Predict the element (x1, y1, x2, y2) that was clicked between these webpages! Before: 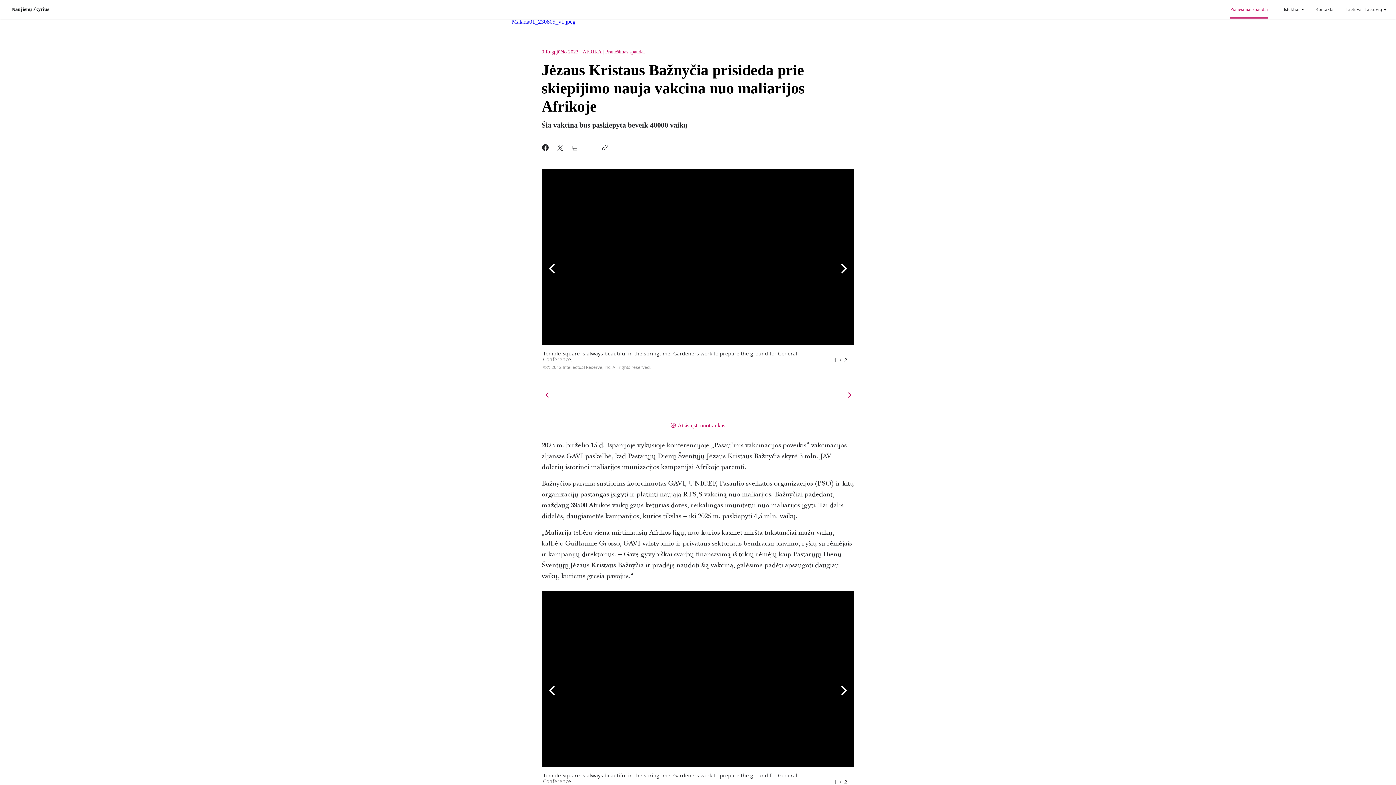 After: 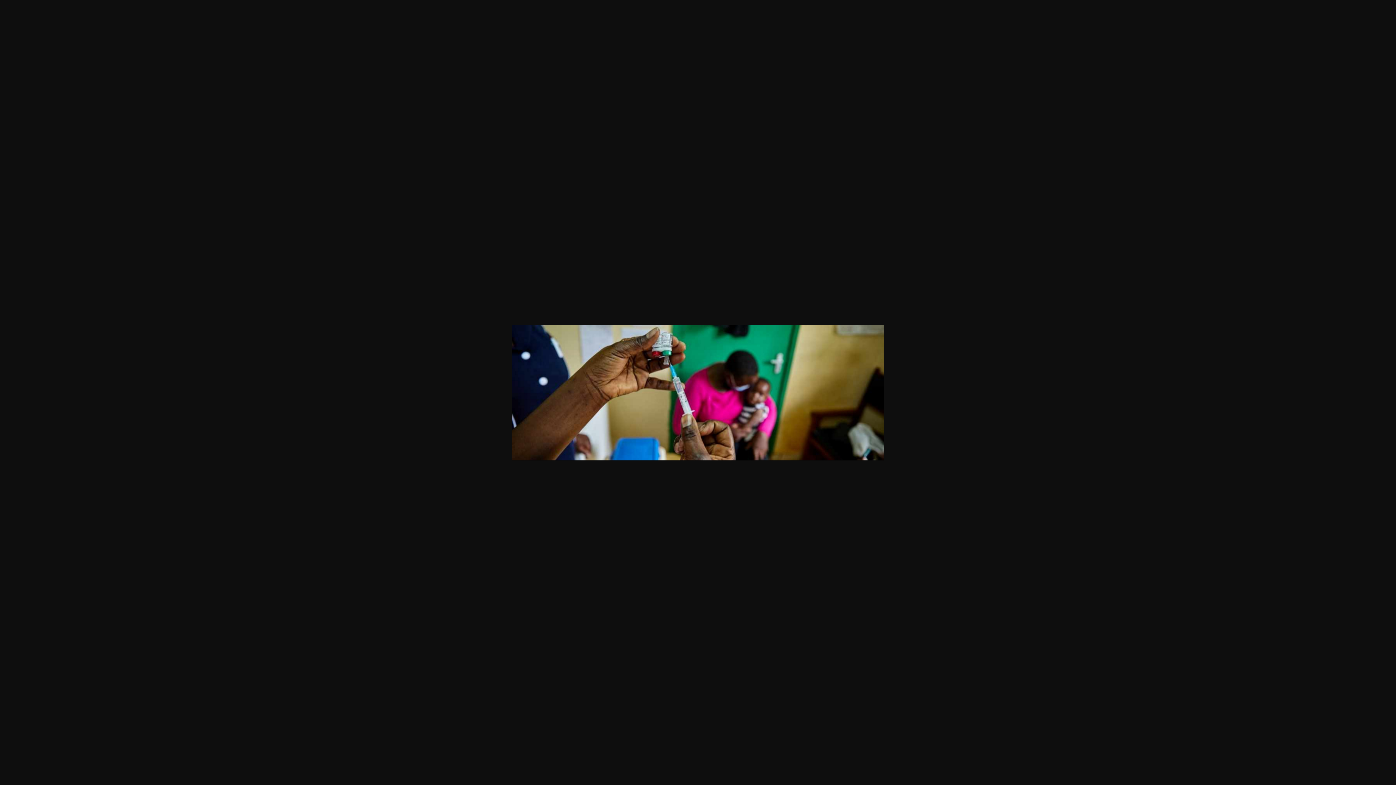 Action: bbox: (512, 18, 575, 24) label: Malaria01_230809_v1.jpeg